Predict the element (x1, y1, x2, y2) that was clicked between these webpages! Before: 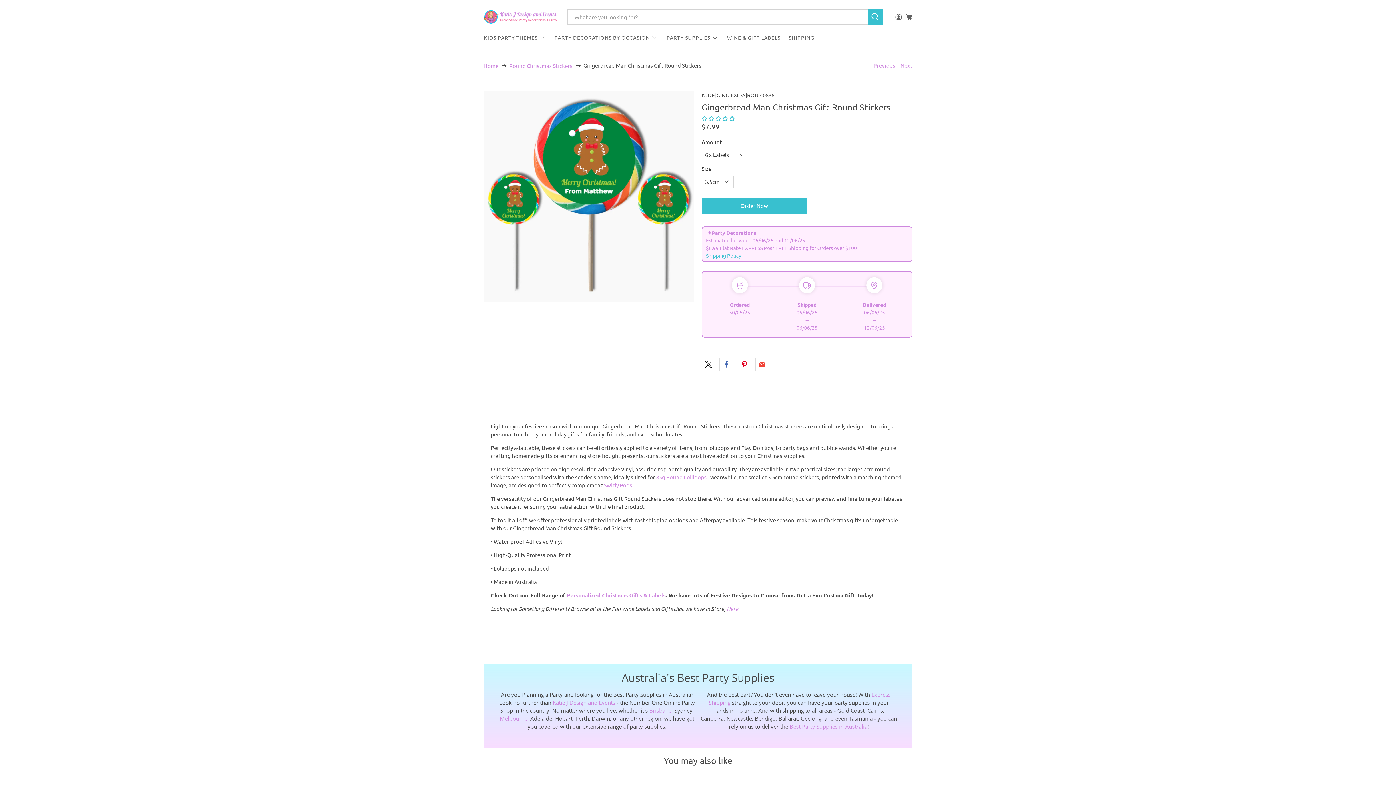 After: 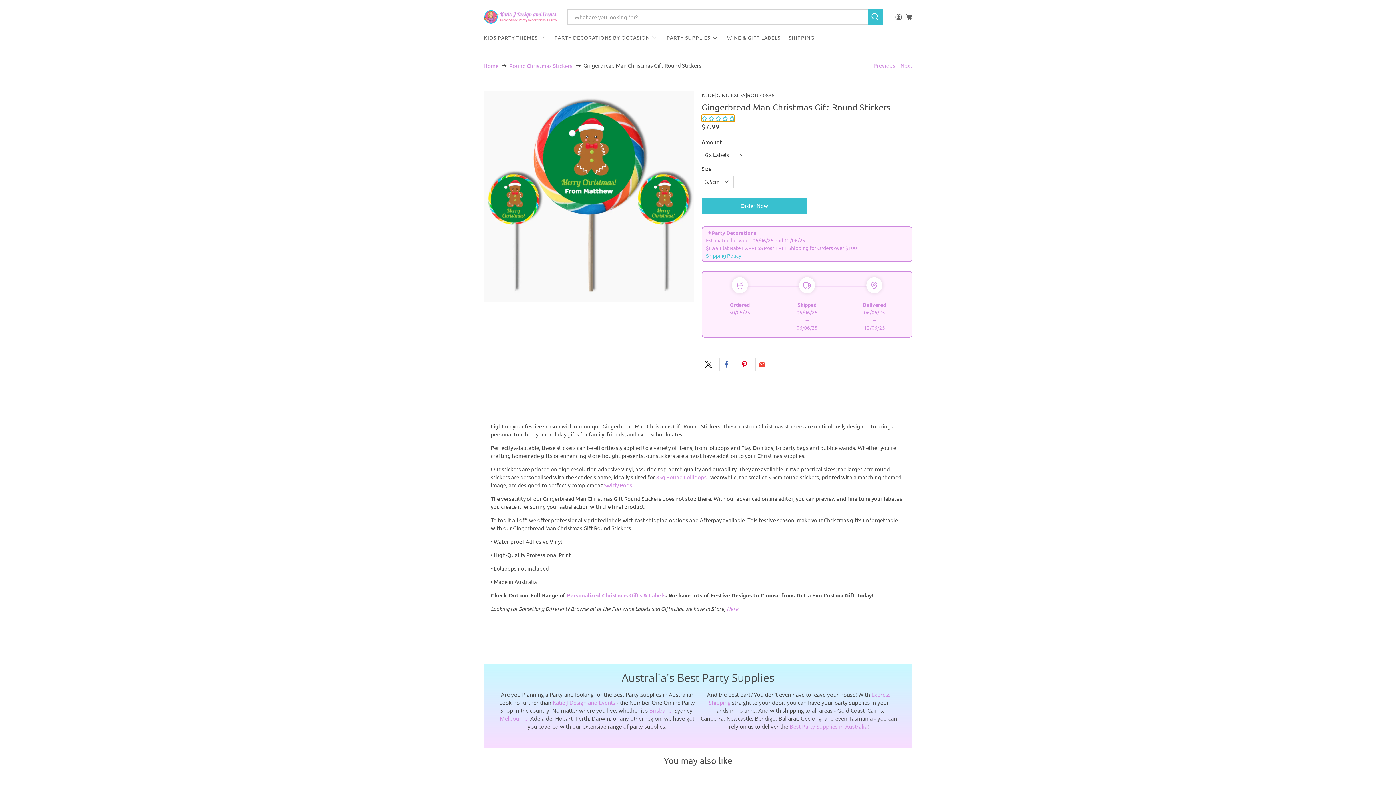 Action: bbox: (701, 114, 734, 121) label: 0.00 stars